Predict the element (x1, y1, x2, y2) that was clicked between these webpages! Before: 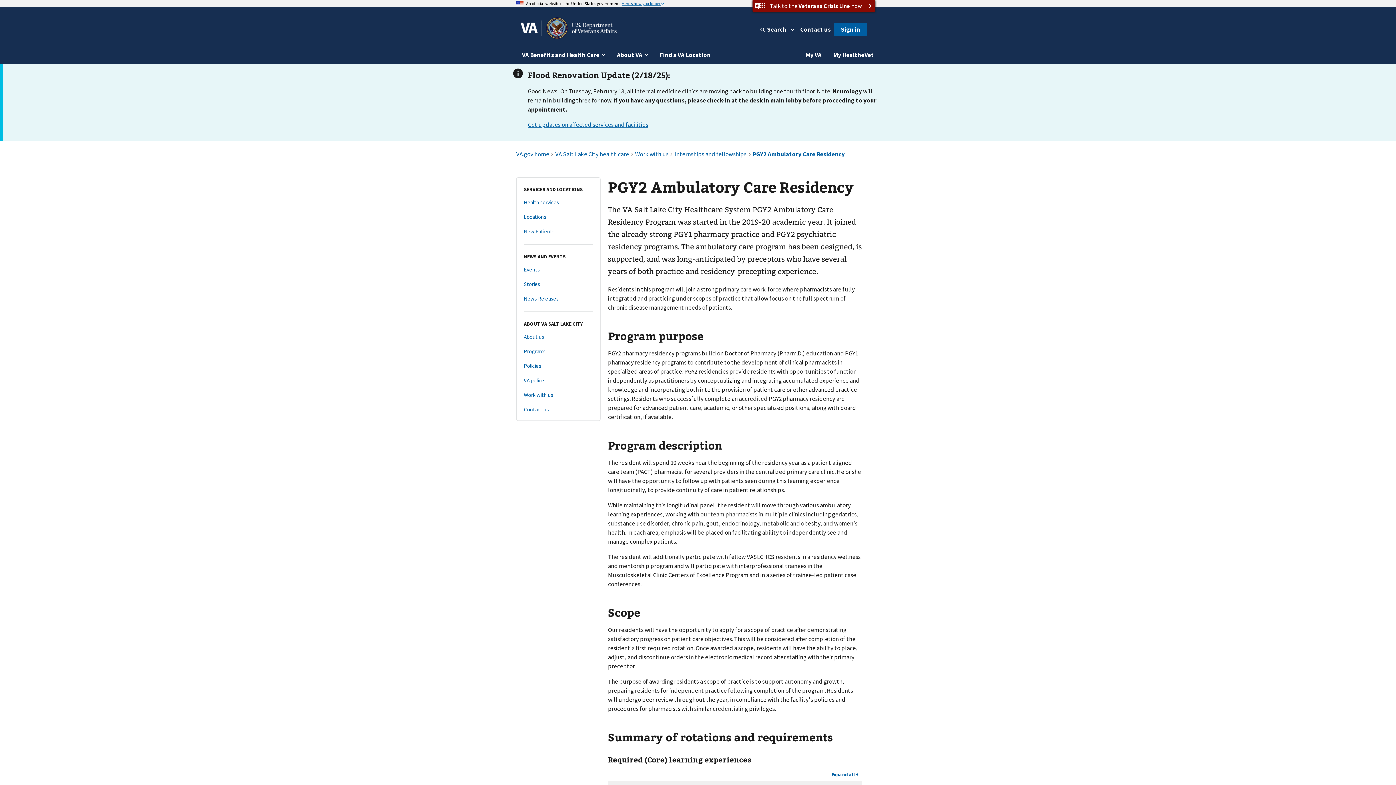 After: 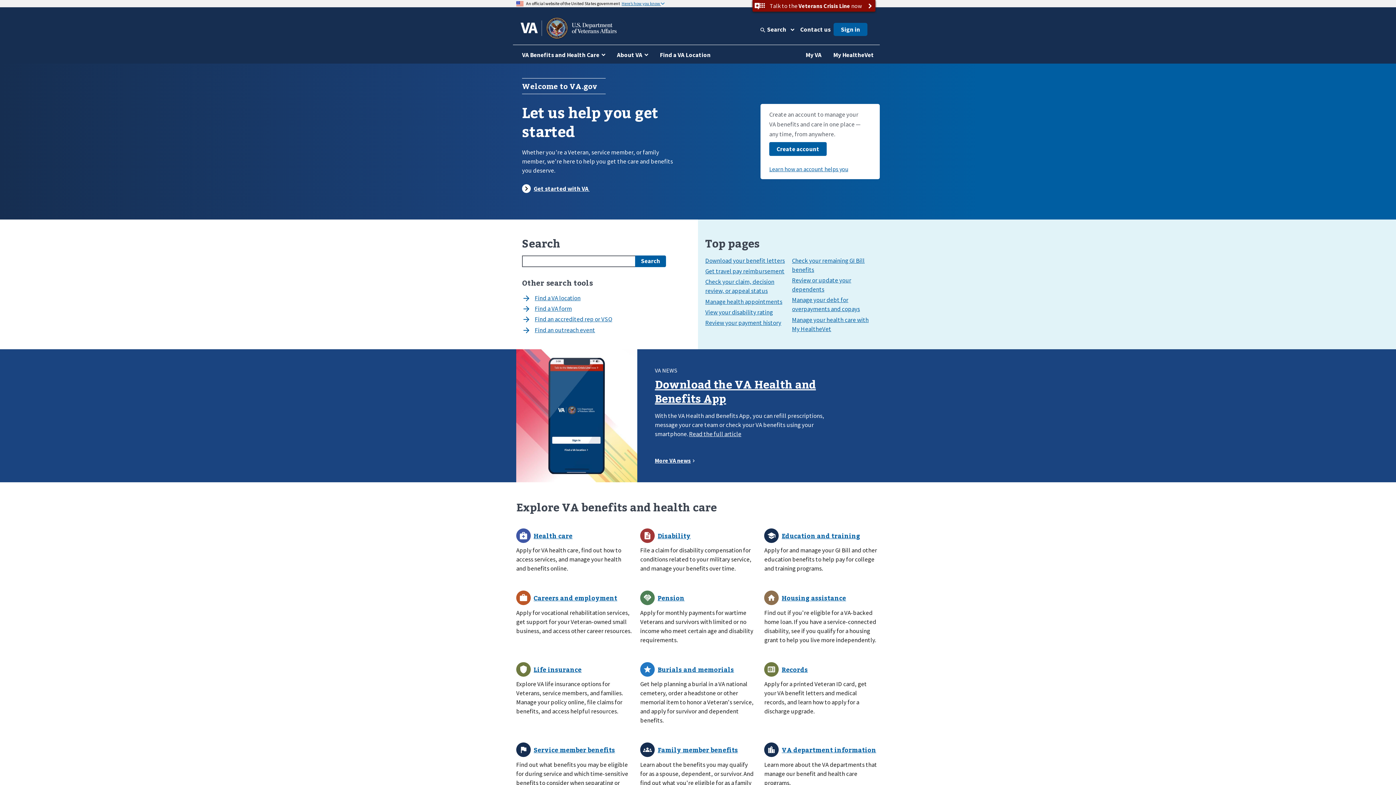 Action: bbox: (520, 17, 616, 38)